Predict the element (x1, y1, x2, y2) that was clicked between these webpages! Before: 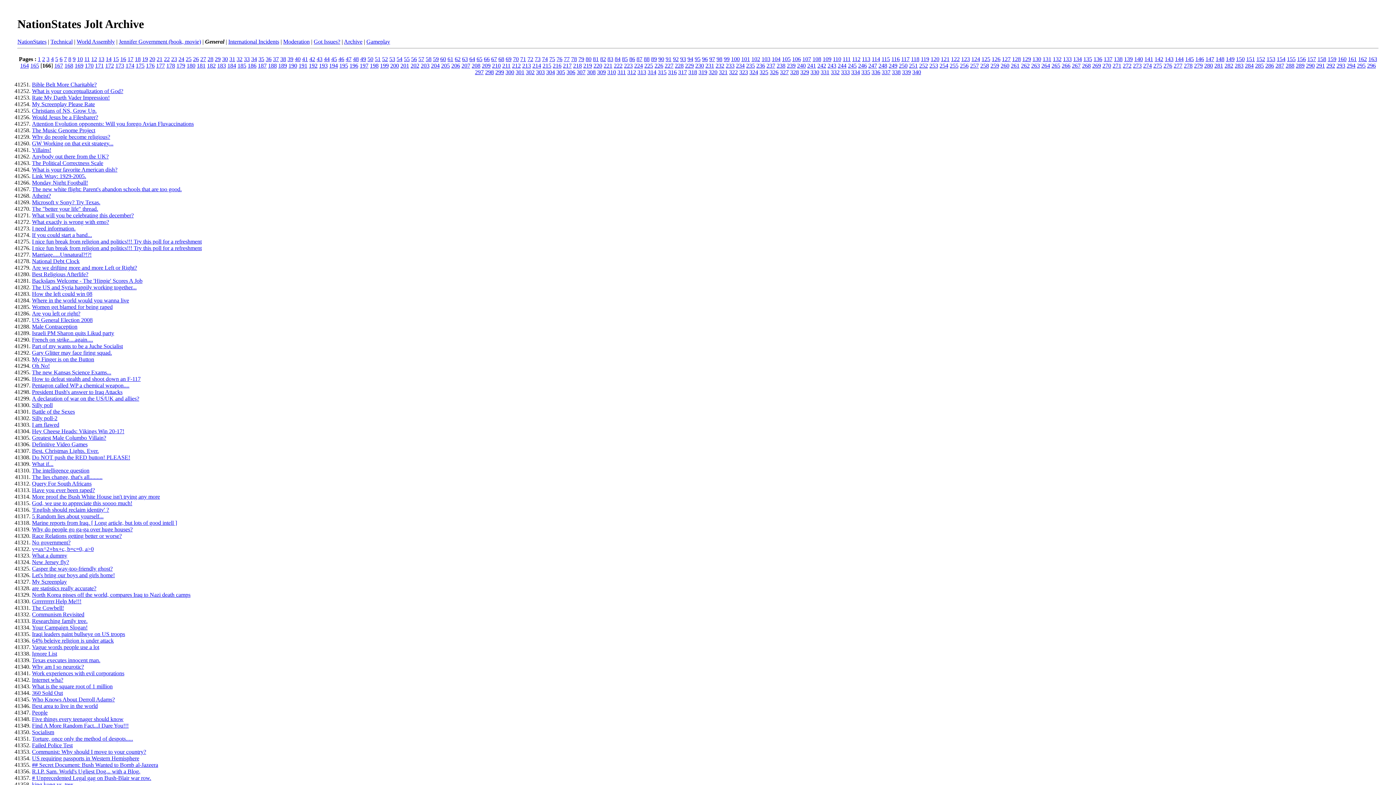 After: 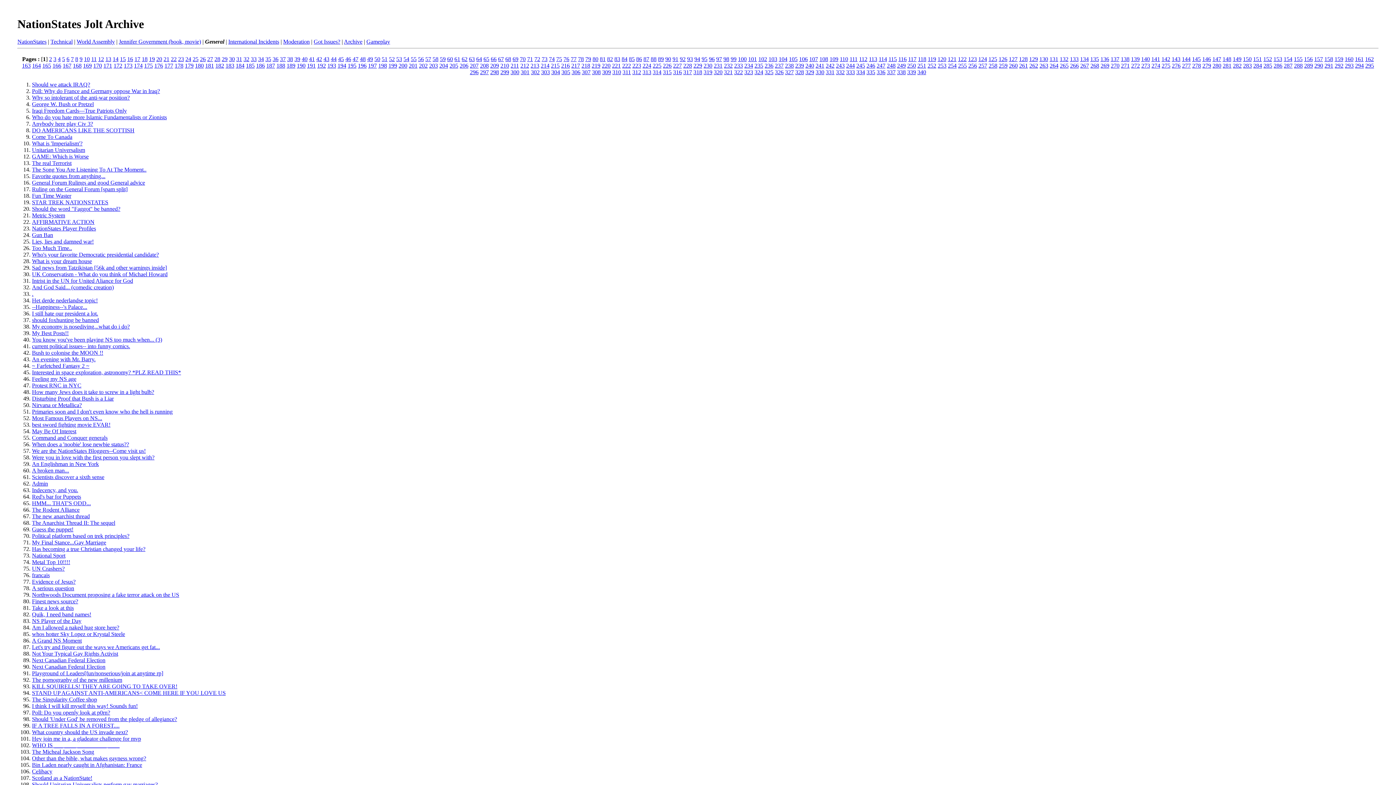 Action: bbox: (37, 56, 40, 62) label: 1